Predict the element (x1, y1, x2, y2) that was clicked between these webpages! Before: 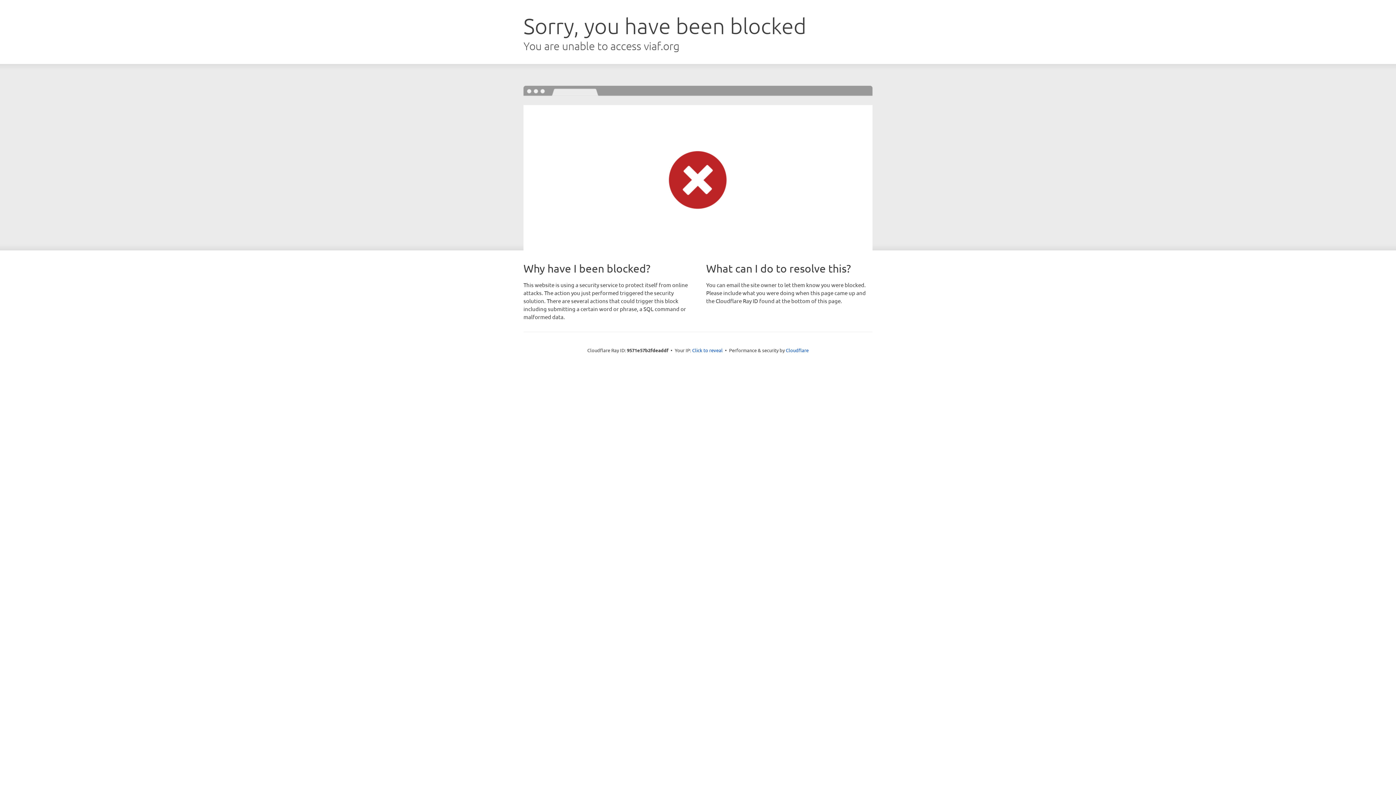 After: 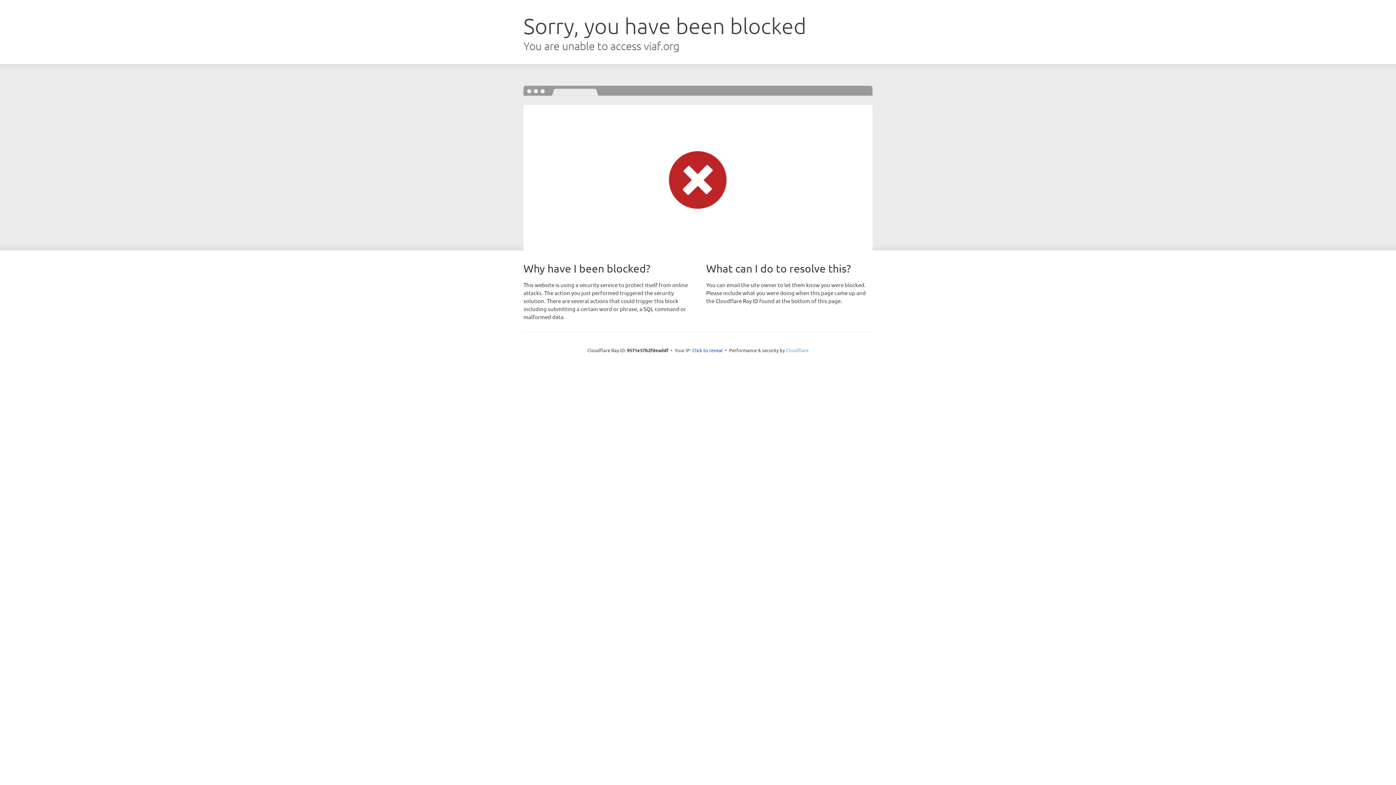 Action: label: Cloudflare bbox: (786, 347, 808, 353)